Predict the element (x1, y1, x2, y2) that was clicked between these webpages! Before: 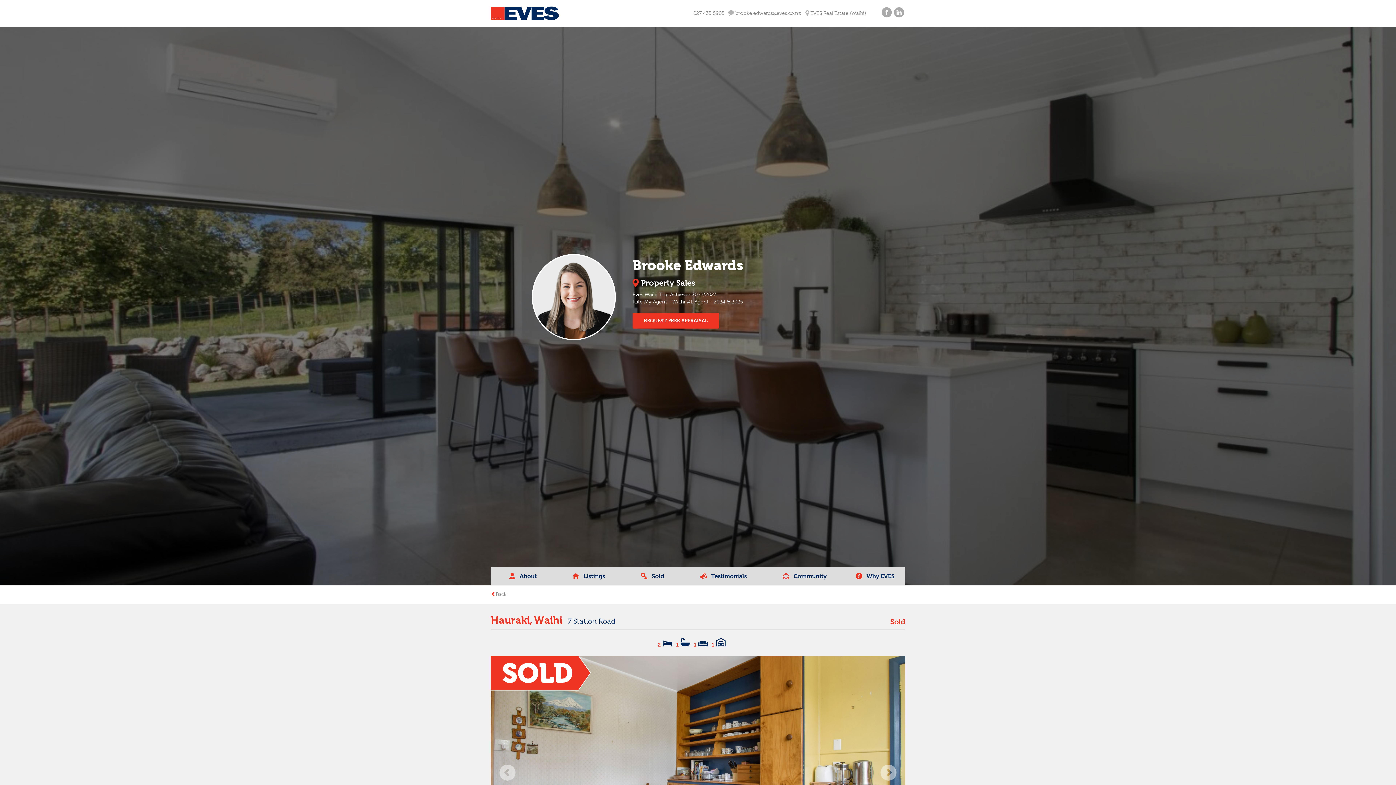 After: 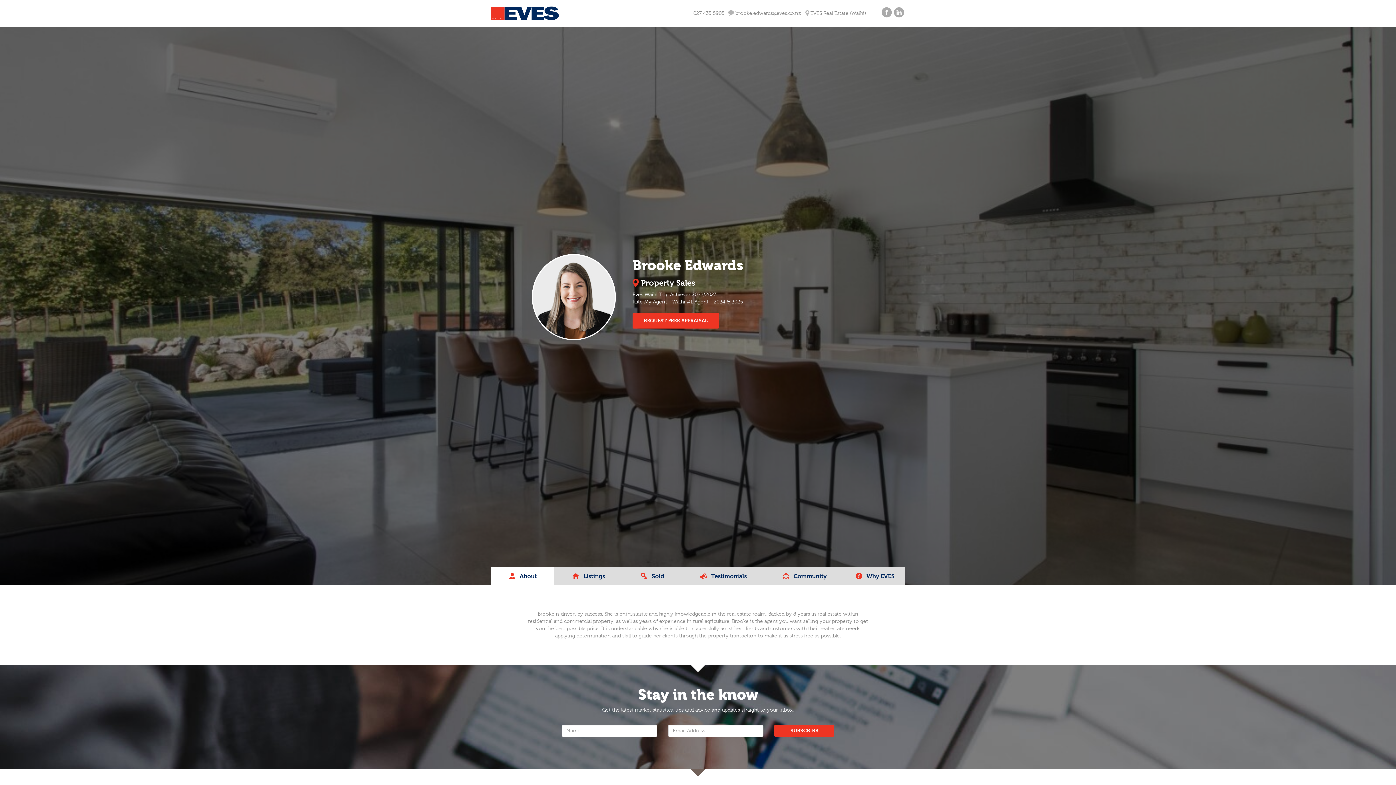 Action: bbox: (534, 614, 562, 626) label: Waihi